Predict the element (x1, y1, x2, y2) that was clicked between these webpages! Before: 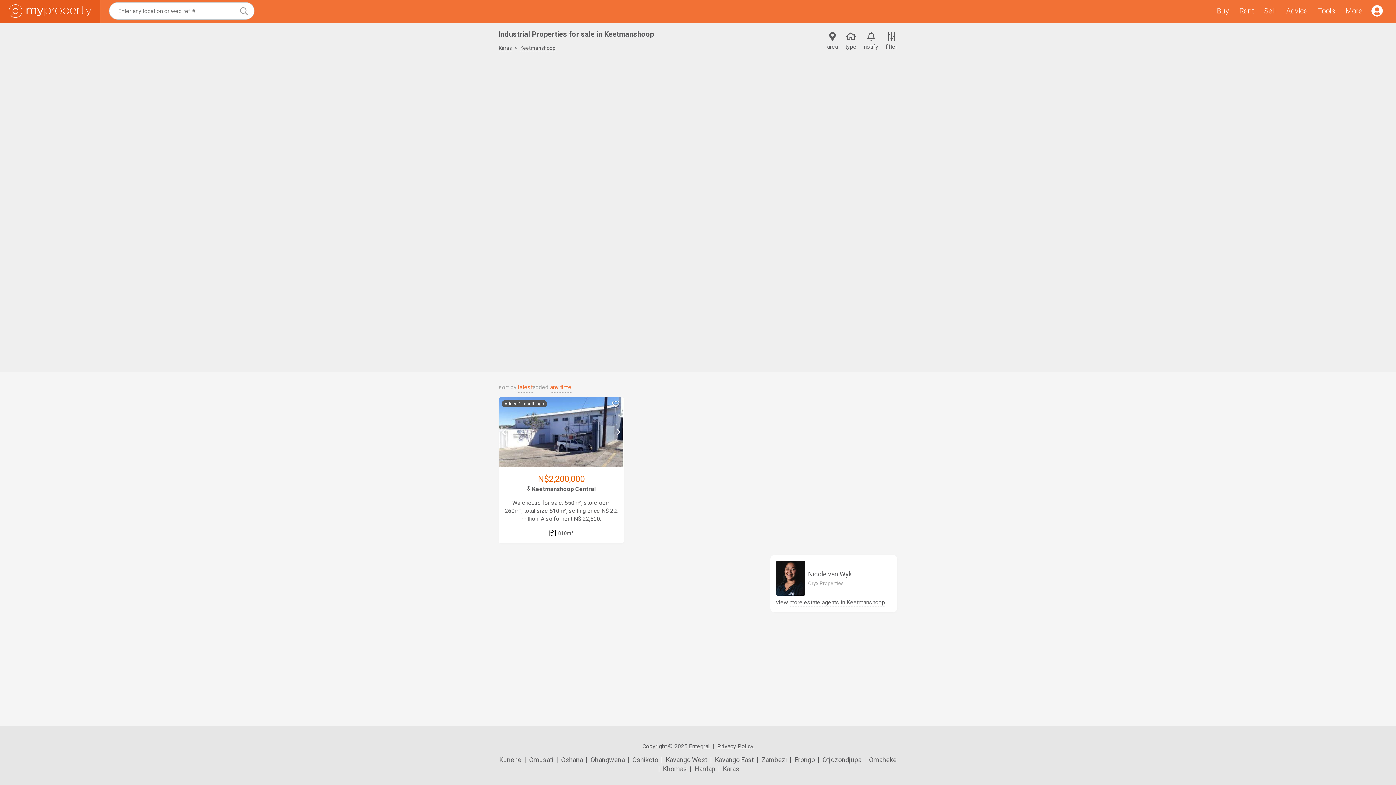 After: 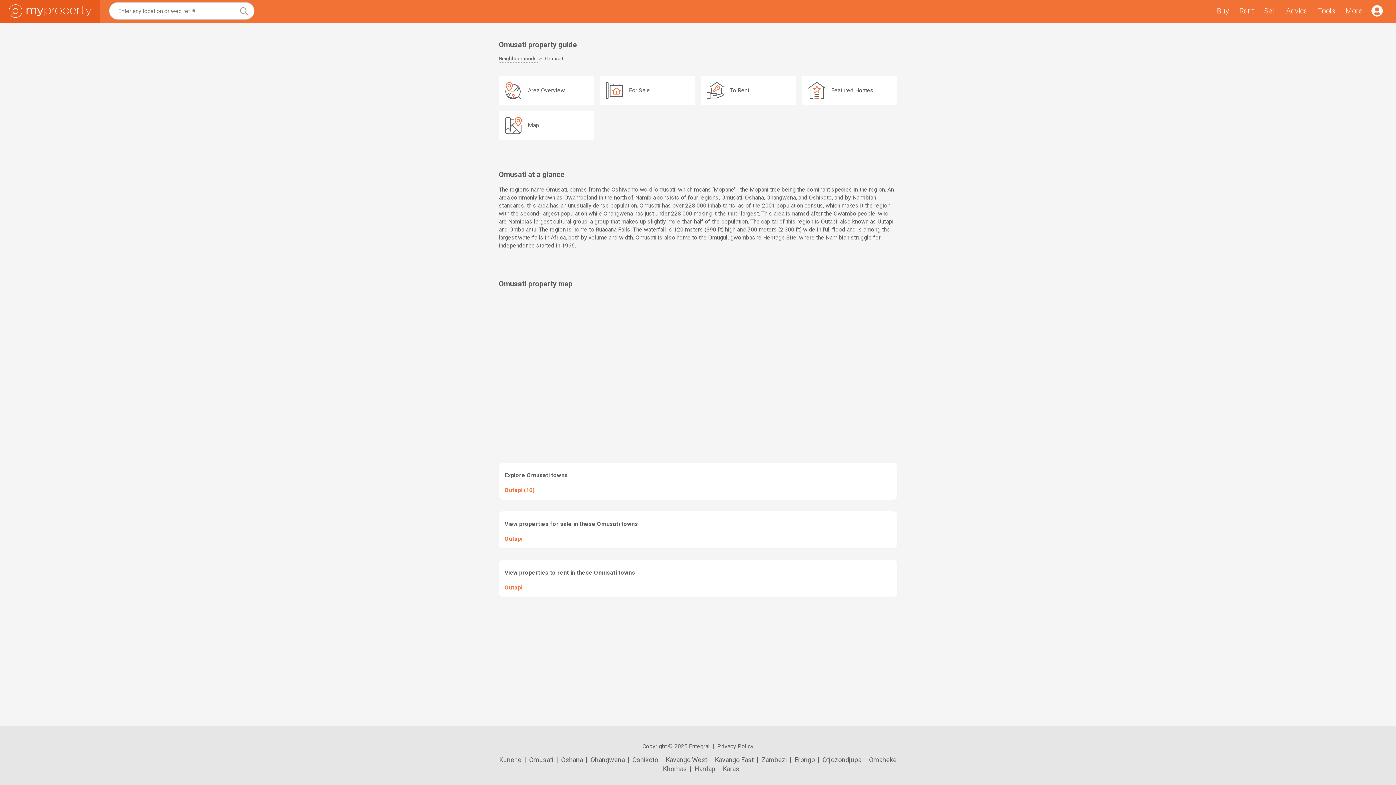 Action: bbox: (529, 756, 555, 764) label: Omusati 